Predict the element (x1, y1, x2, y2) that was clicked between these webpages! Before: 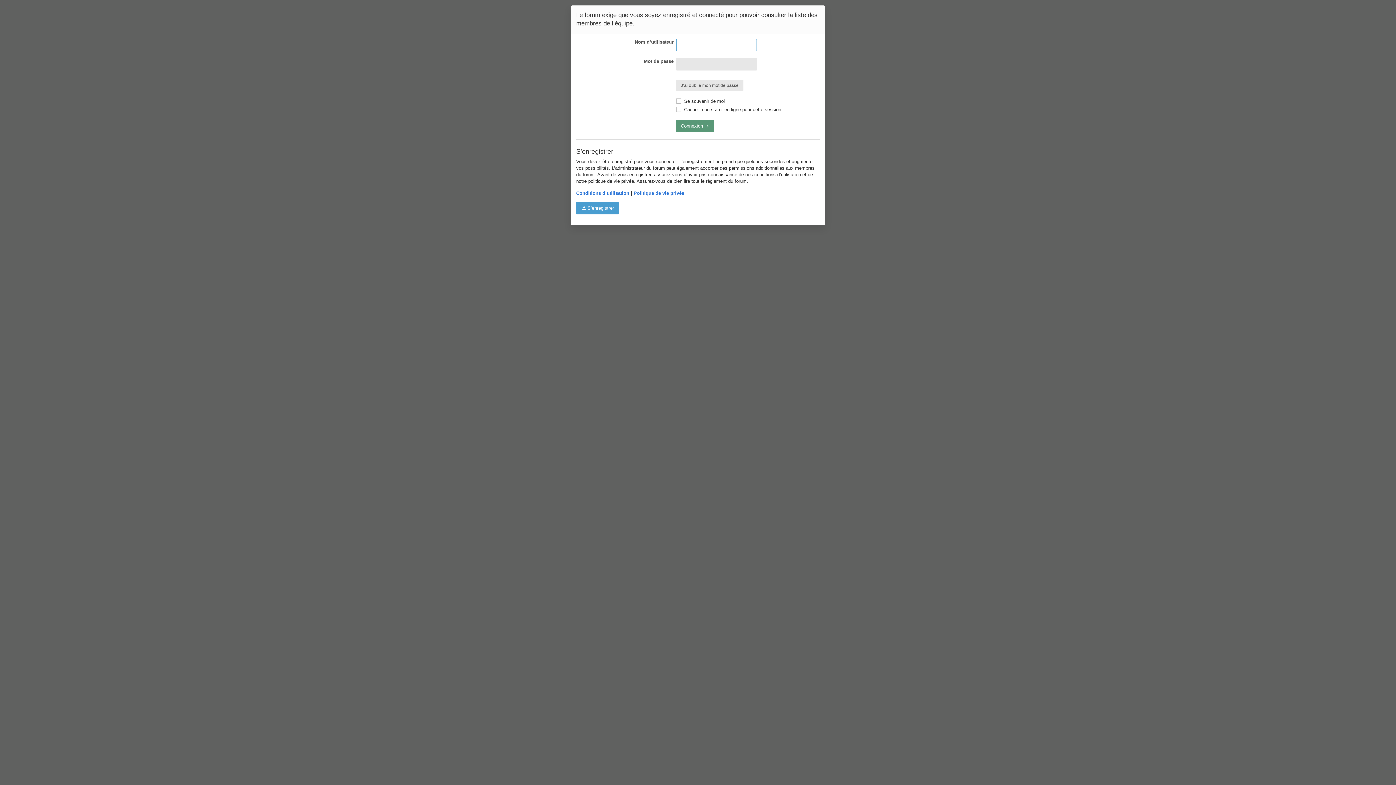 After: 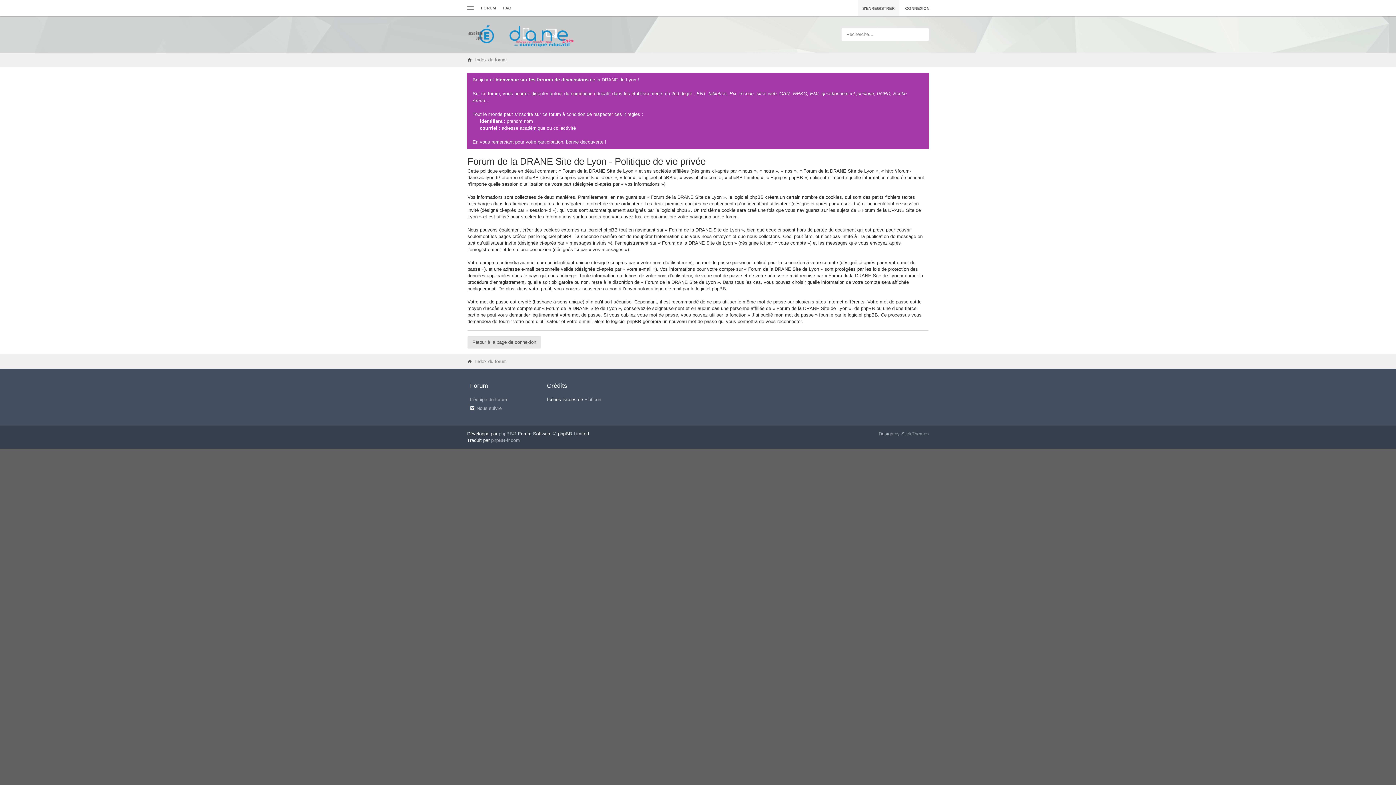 Action: label: Politique de vie privée bbox: (633, 190, 684, 196)